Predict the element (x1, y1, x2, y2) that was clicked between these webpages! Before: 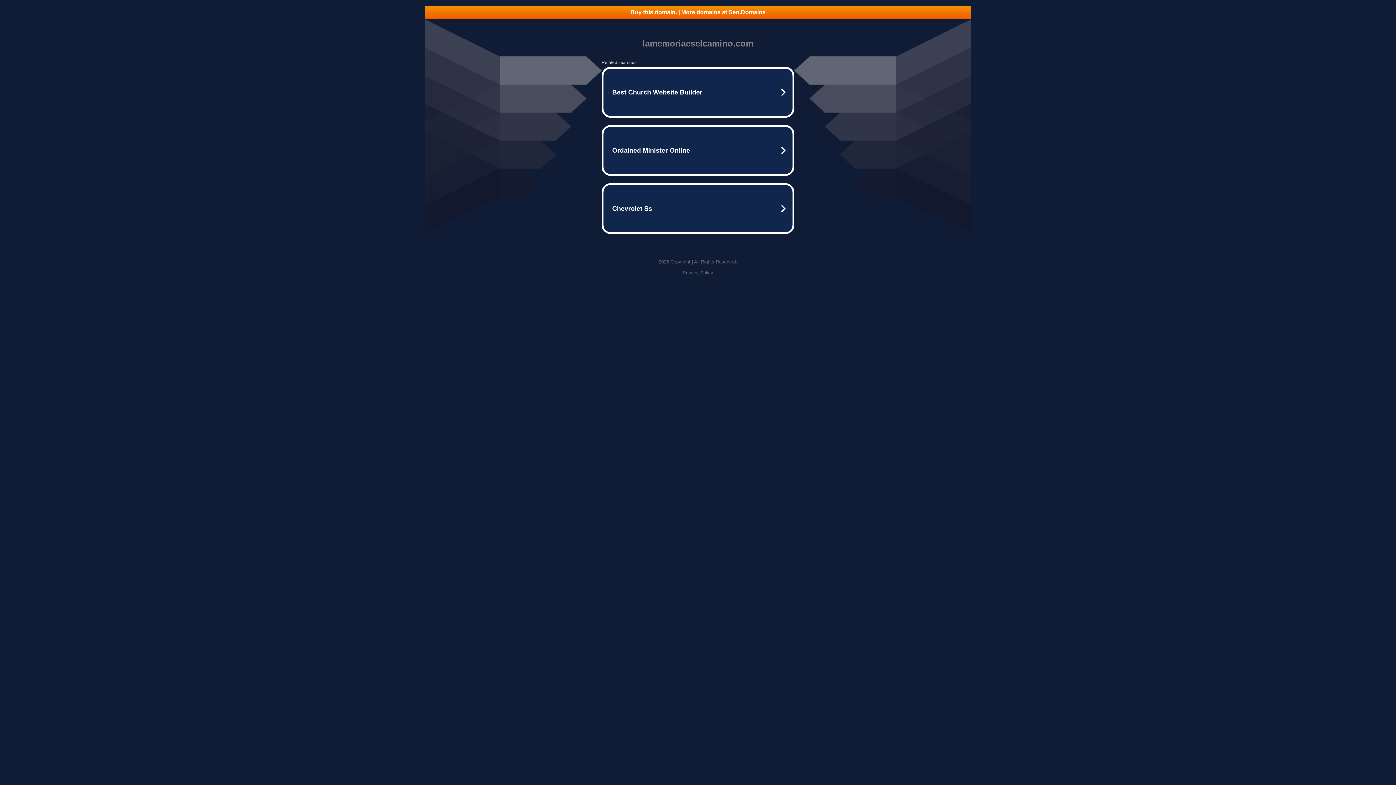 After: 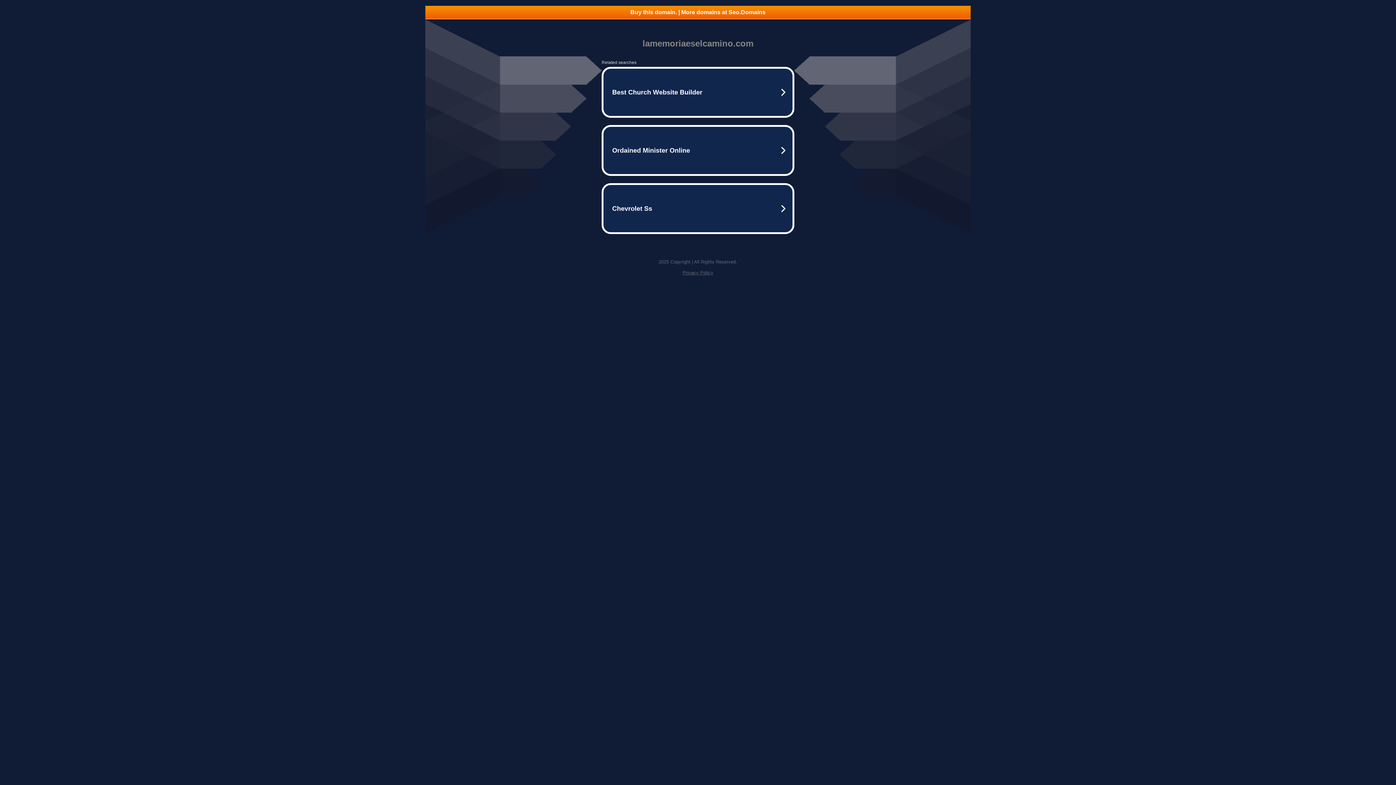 Action: label: Buy this domain. | More domains at Seo.Domains bbox: (425, 5, 970, 18)